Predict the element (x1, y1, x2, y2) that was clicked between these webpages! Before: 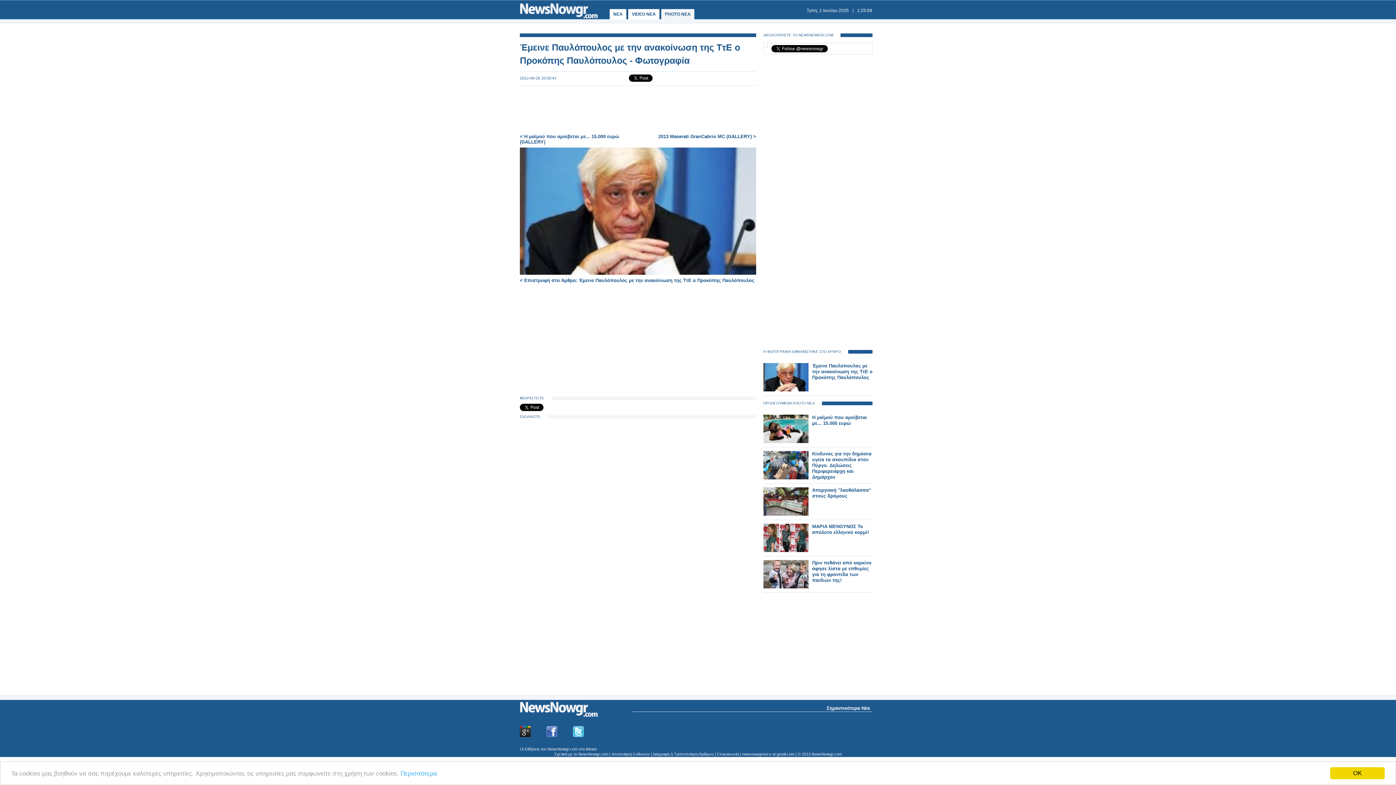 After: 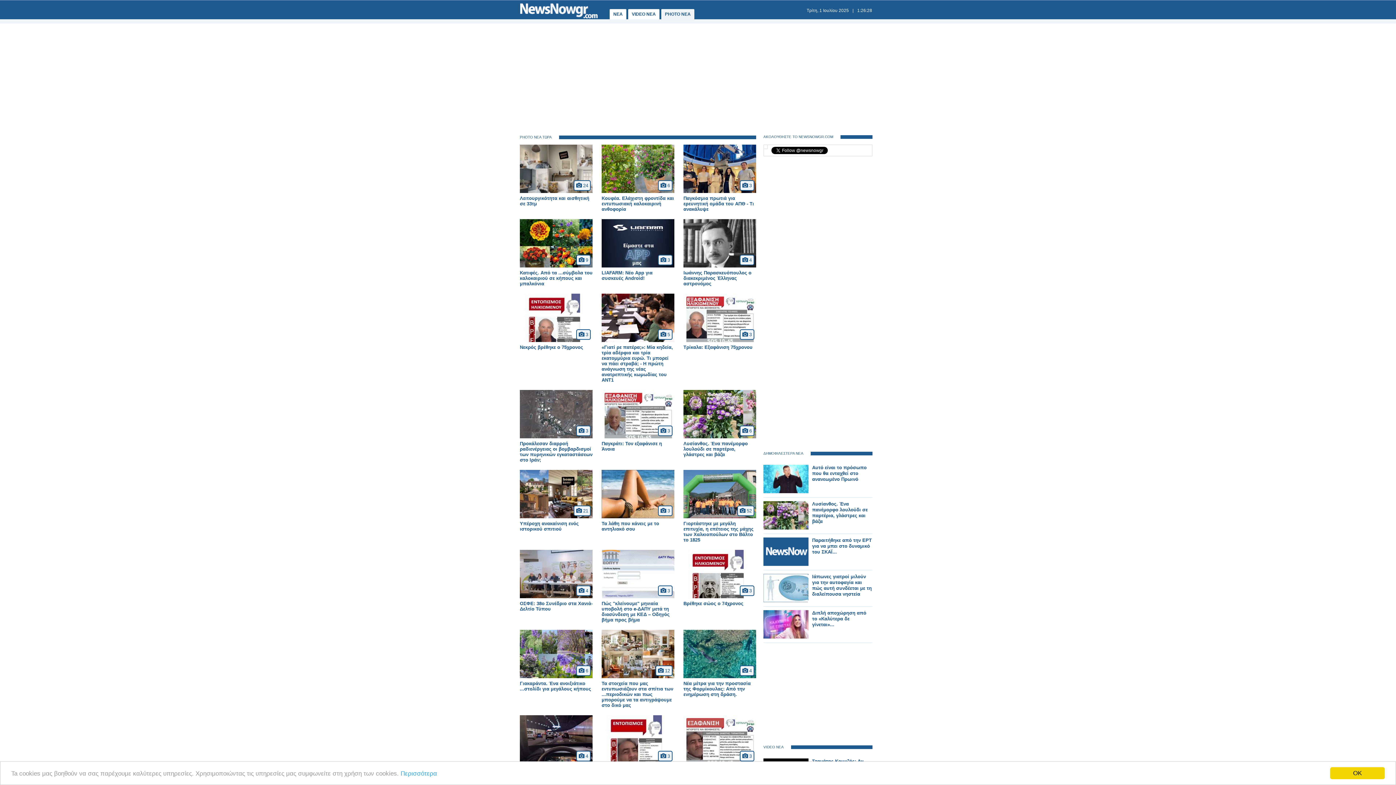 Action: label: PHOTO NEA bbox: (661, 9, 694, 19)